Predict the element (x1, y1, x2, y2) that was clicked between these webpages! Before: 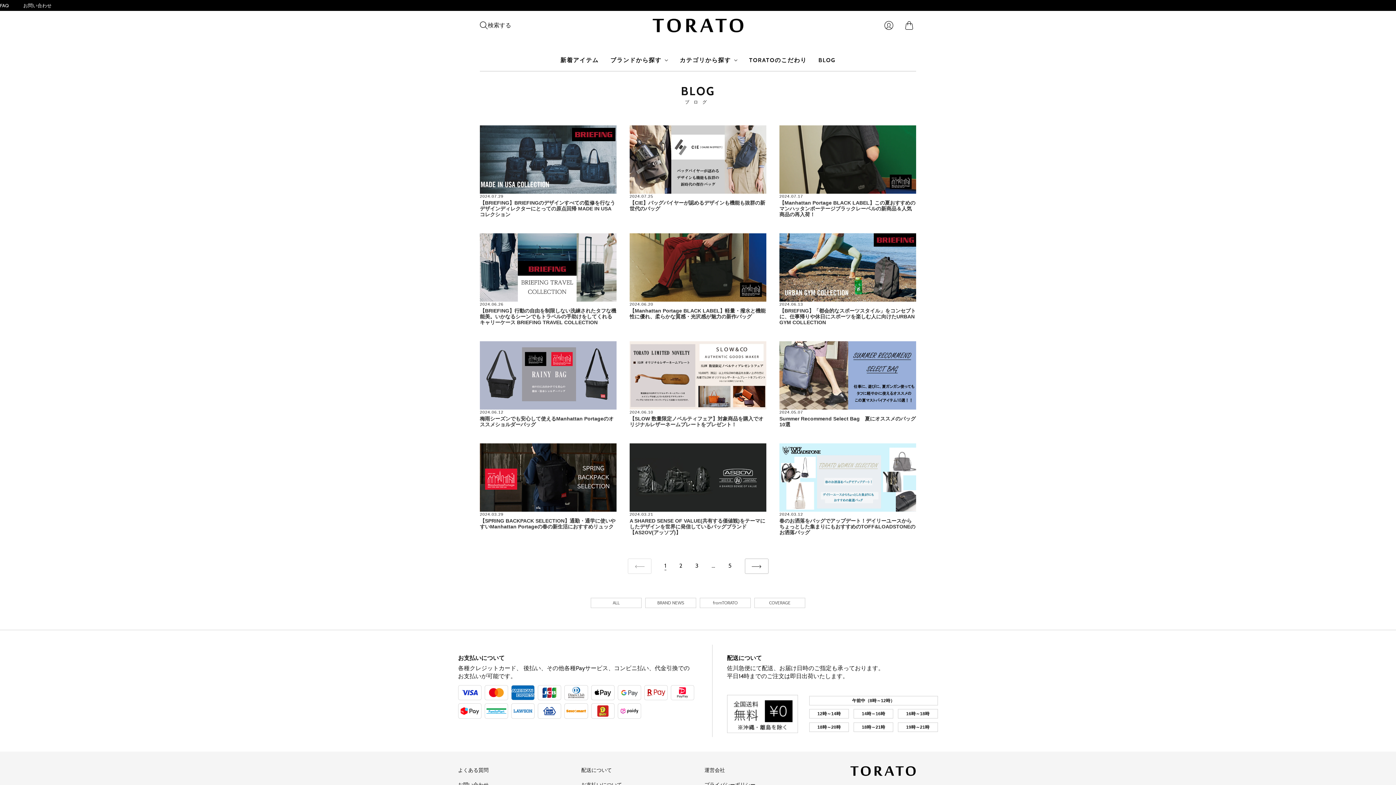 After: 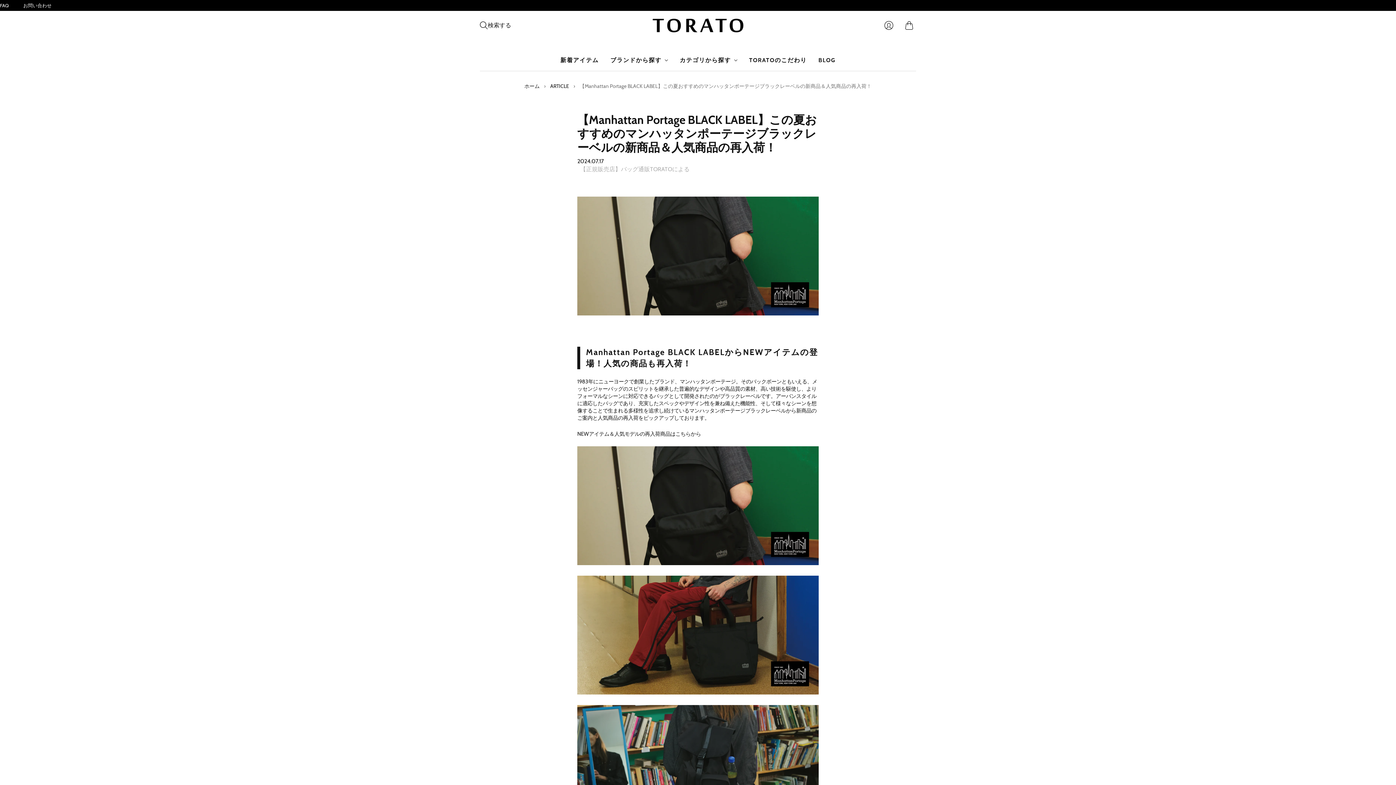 Action: label: 【Manhattan Portage BLACK LABEL】この夏おすすめのマンハッタンポーテージブラックレーベルの新商品＆人気商品の再入荷！ bbox: (779, 199, 915, 217)